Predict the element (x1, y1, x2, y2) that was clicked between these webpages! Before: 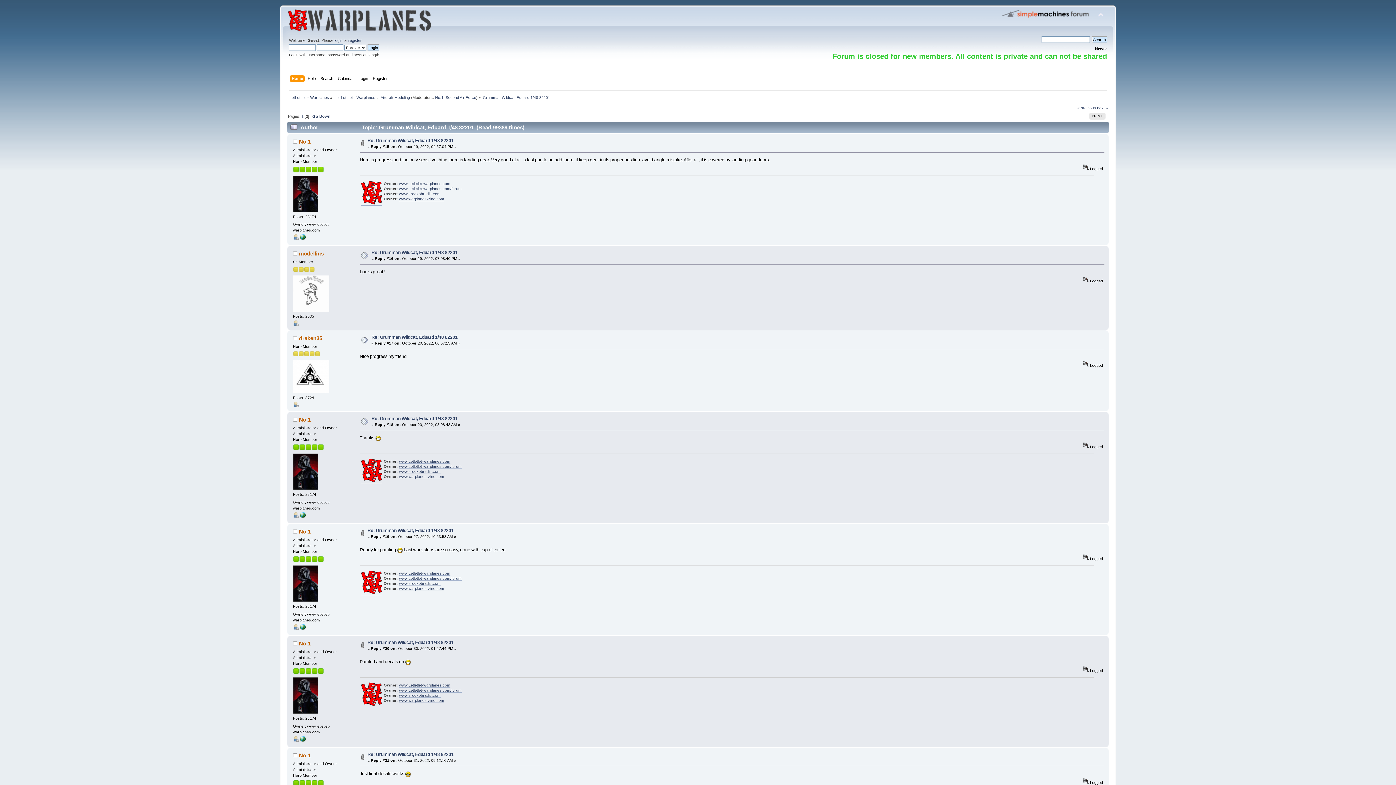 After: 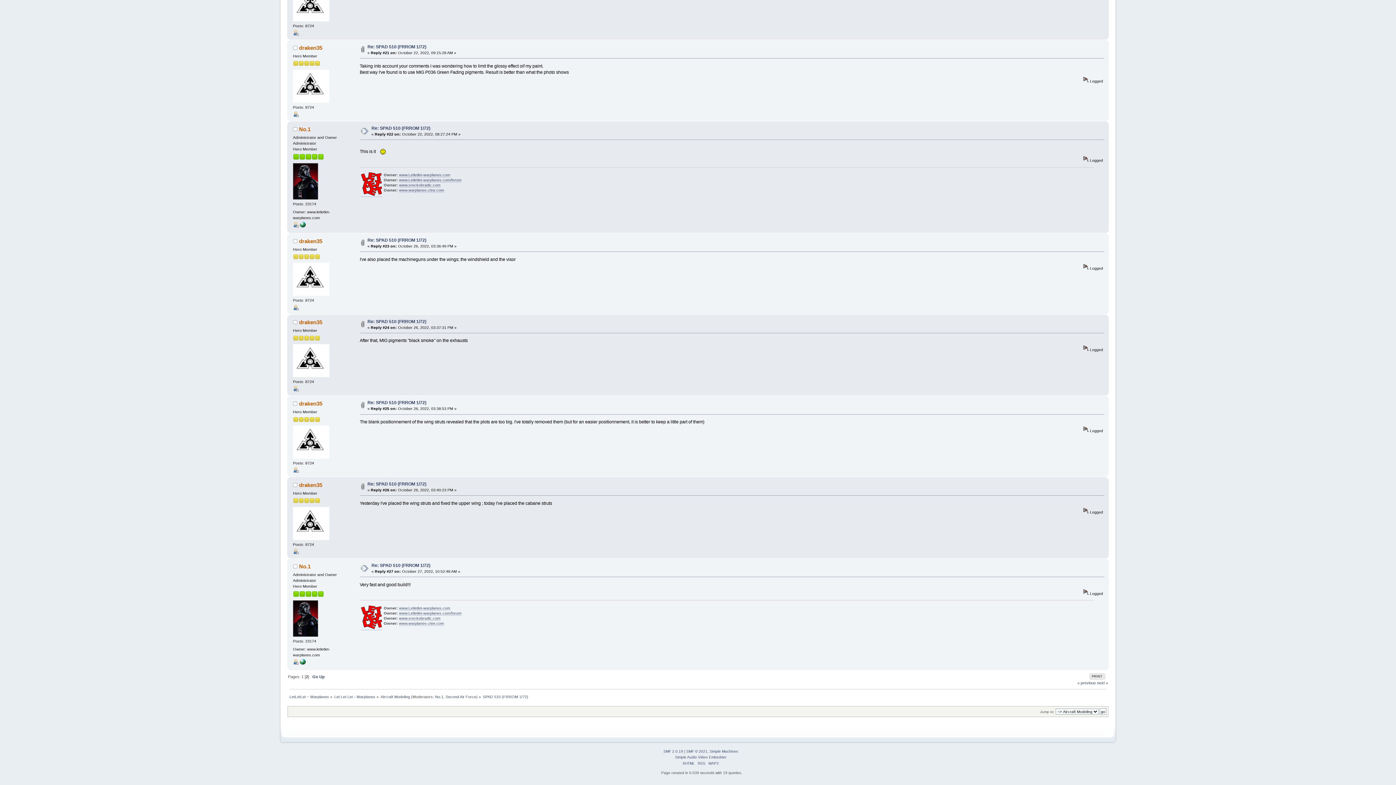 Action: bbox: (1097, 105, 1108, 110) label: next »